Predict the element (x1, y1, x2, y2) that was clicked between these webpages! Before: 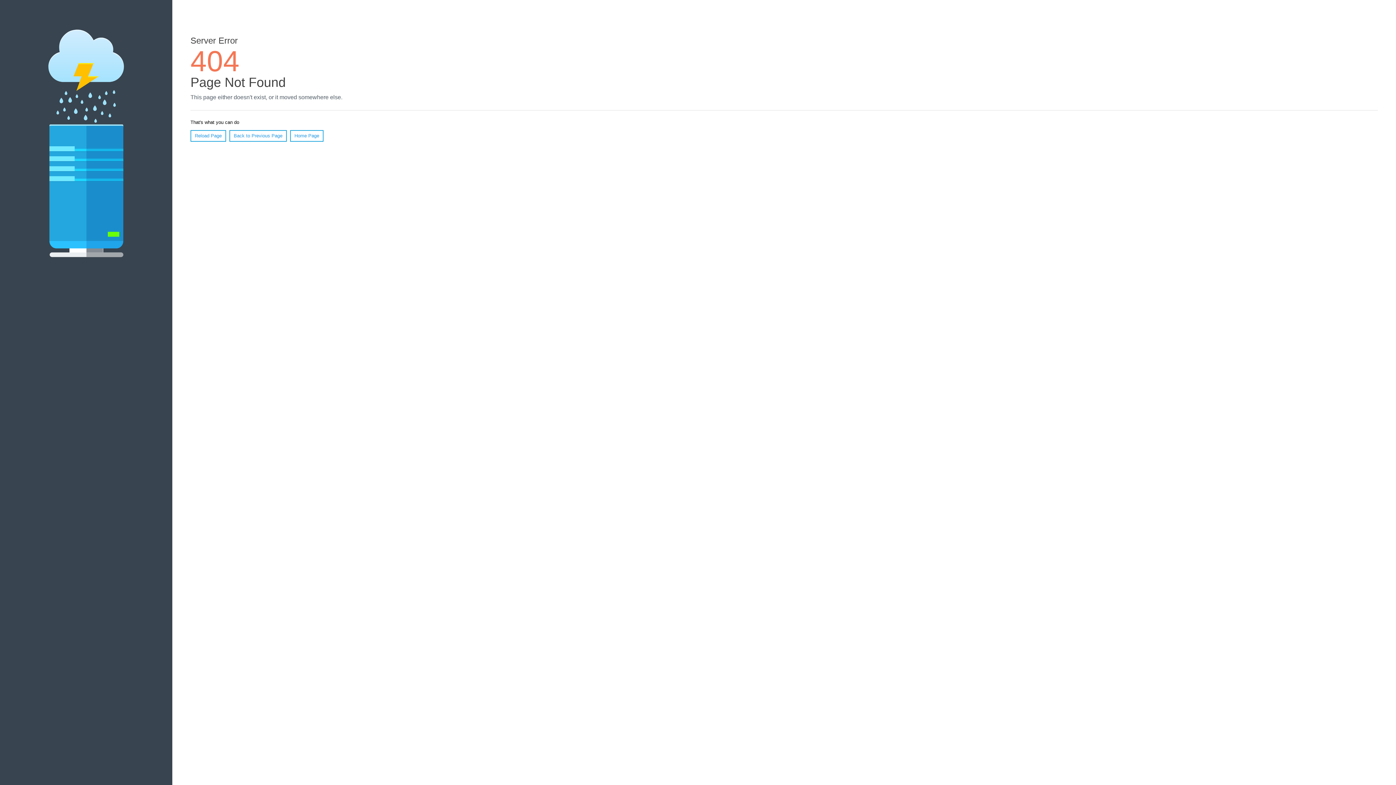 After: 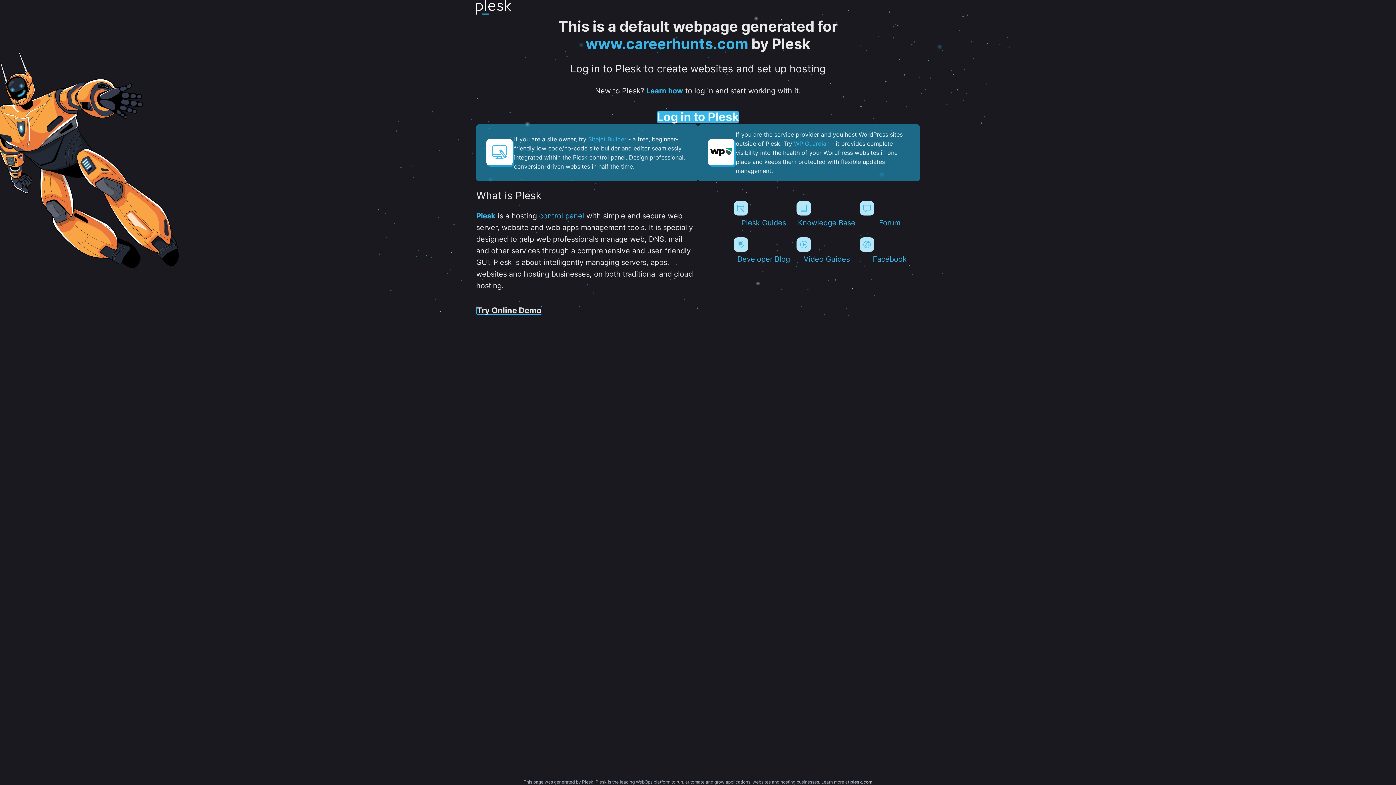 Action: bbox: (290, 130, 323, 141) label: Home Page